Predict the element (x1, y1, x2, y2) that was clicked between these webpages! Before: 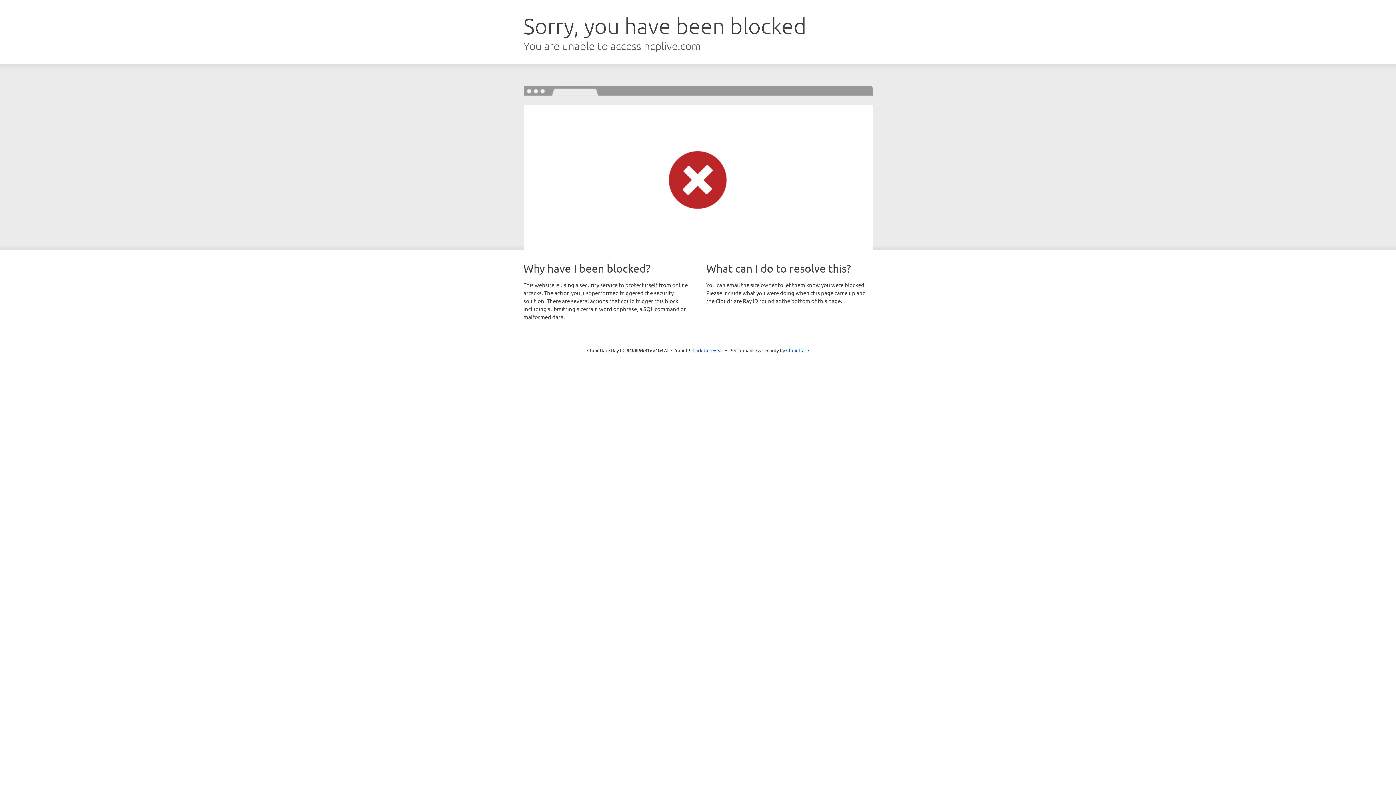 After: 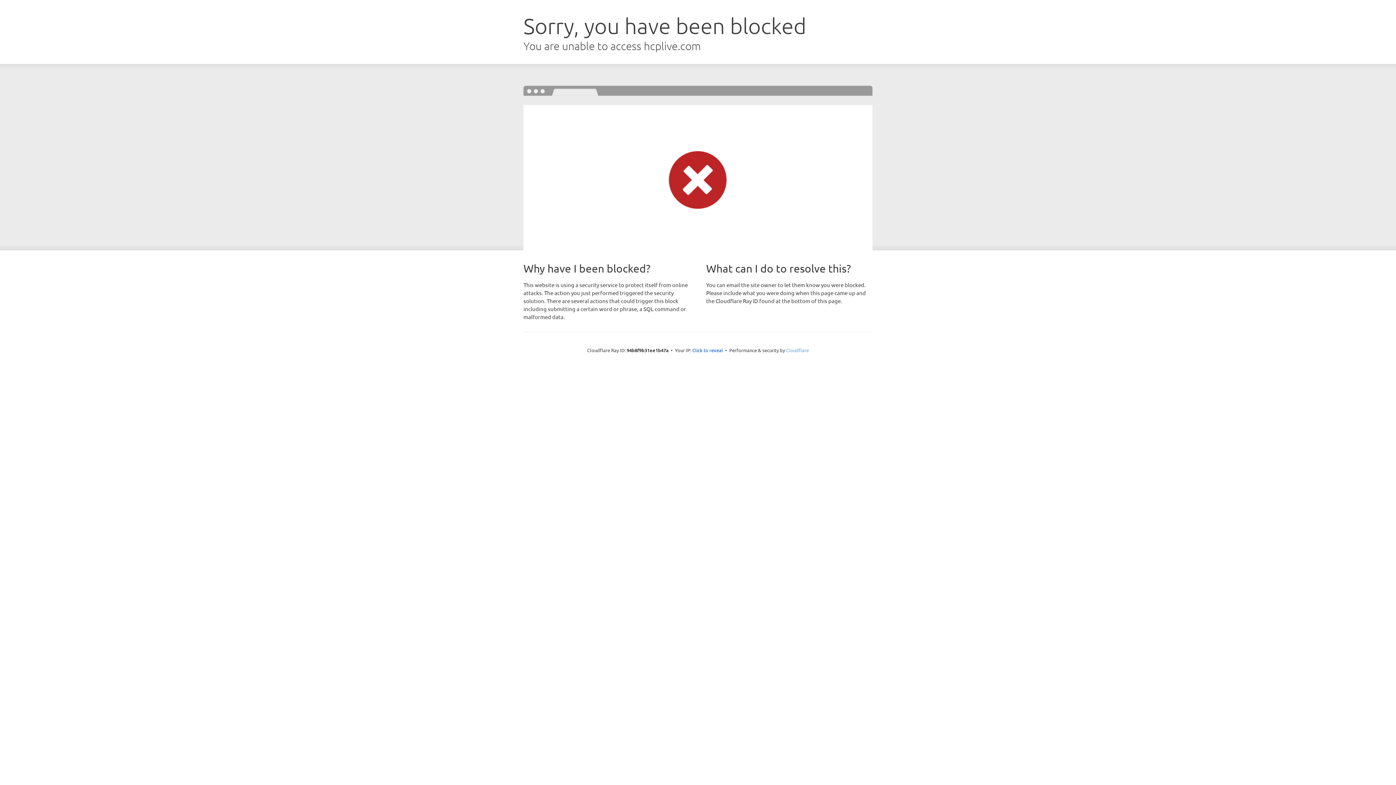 Action: label: Cloudflare bbox: (786, 347, 809, 353)